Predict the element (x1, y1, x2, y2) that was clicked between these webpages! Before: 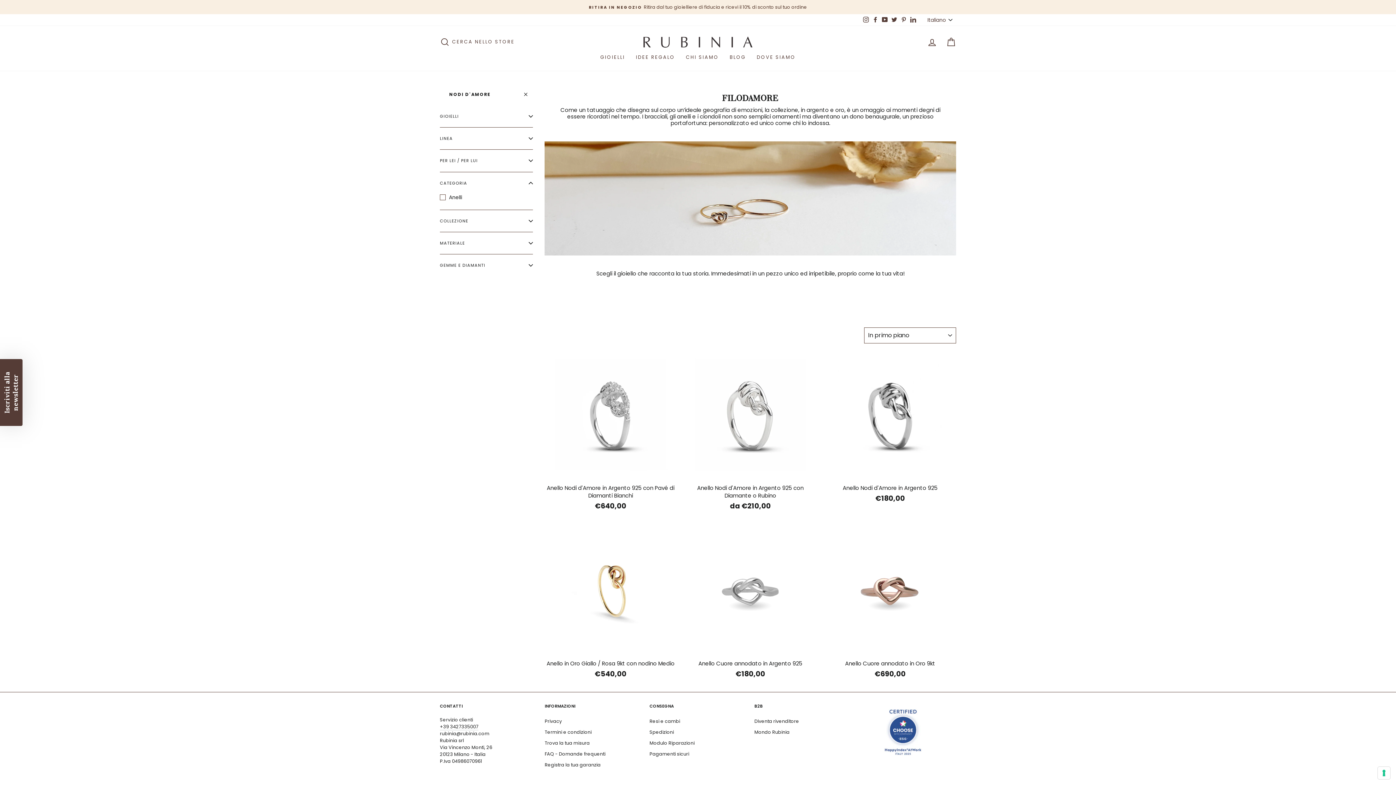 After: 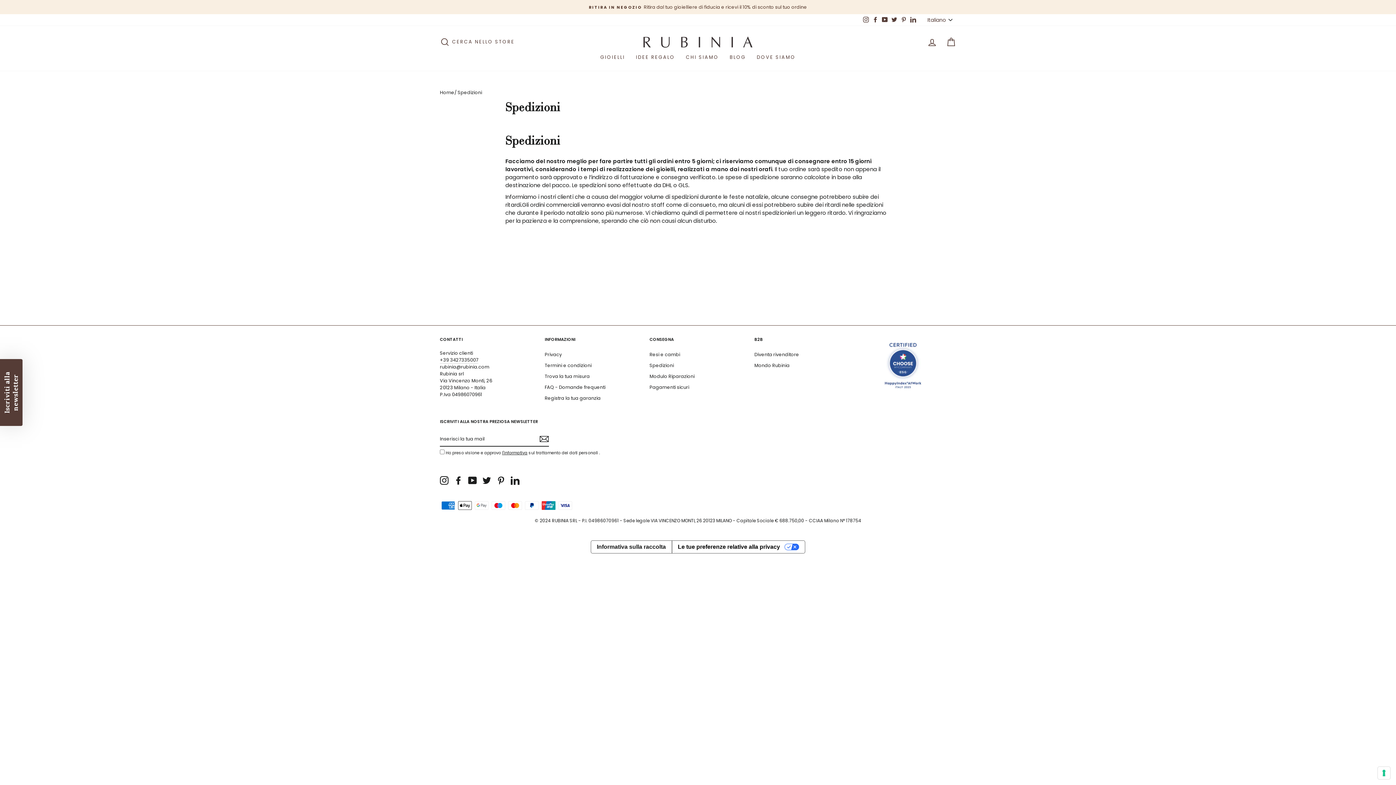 Action: bbox: (649, 727, 674, 737) label: Spedizioni